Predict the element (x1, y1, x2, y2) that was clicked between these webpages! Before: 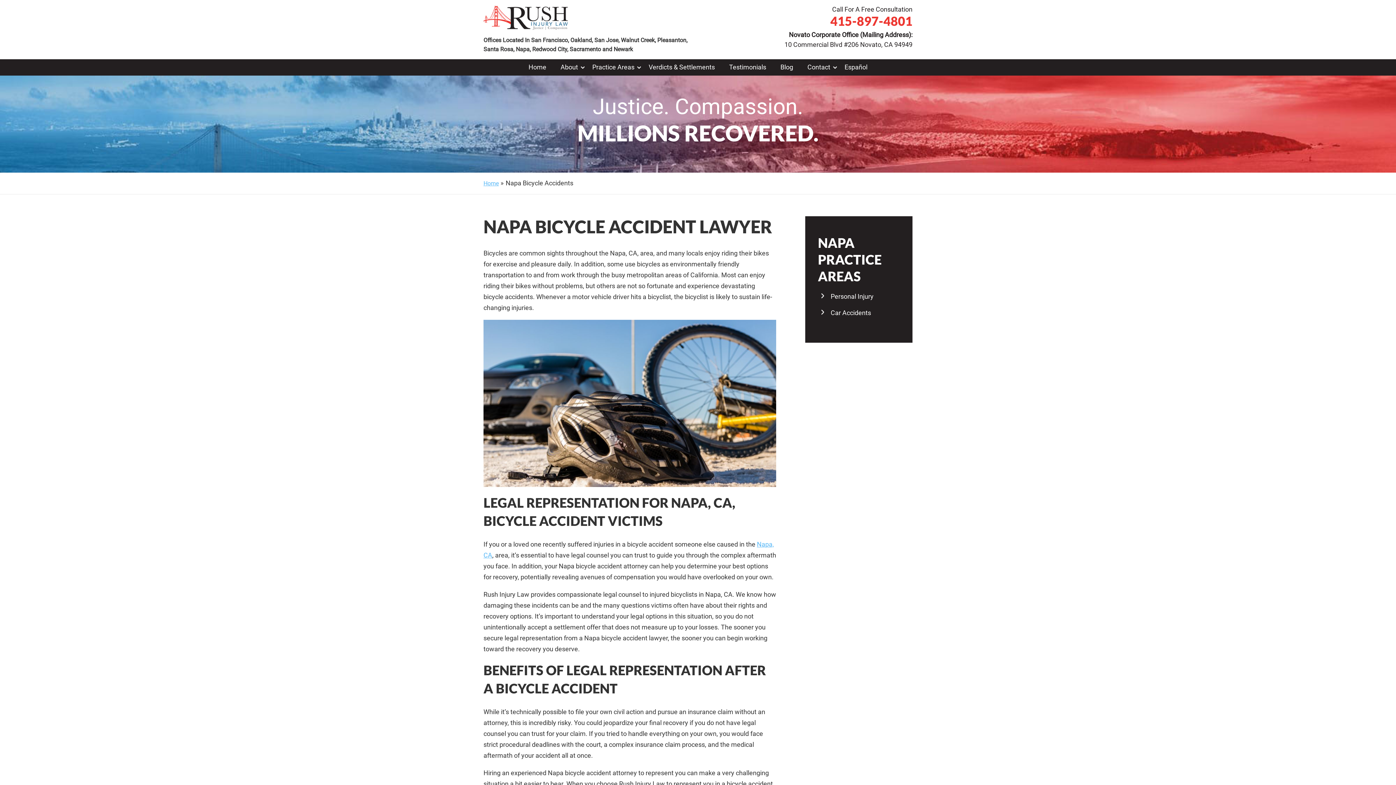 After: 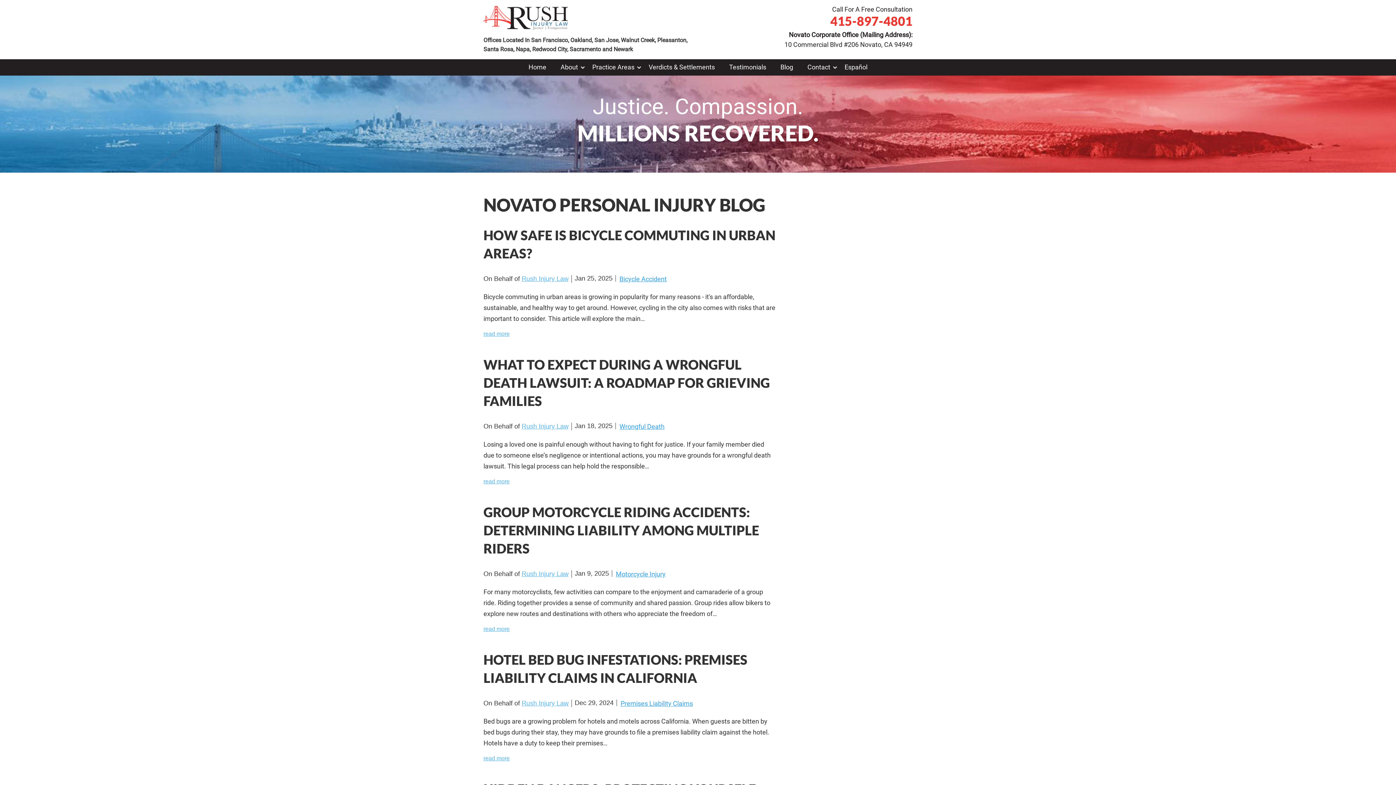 Action: label: Blog bbox: (774, 63, 799, 70)